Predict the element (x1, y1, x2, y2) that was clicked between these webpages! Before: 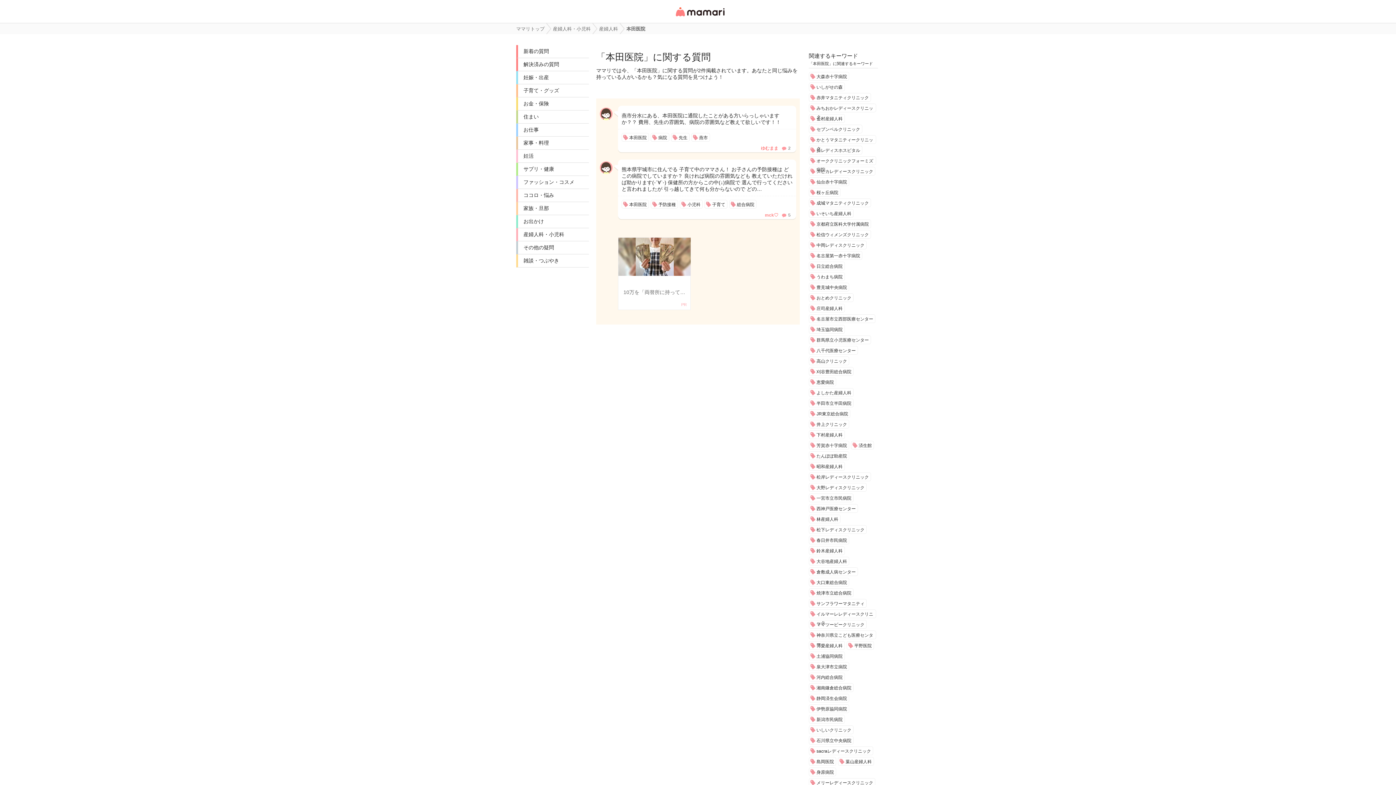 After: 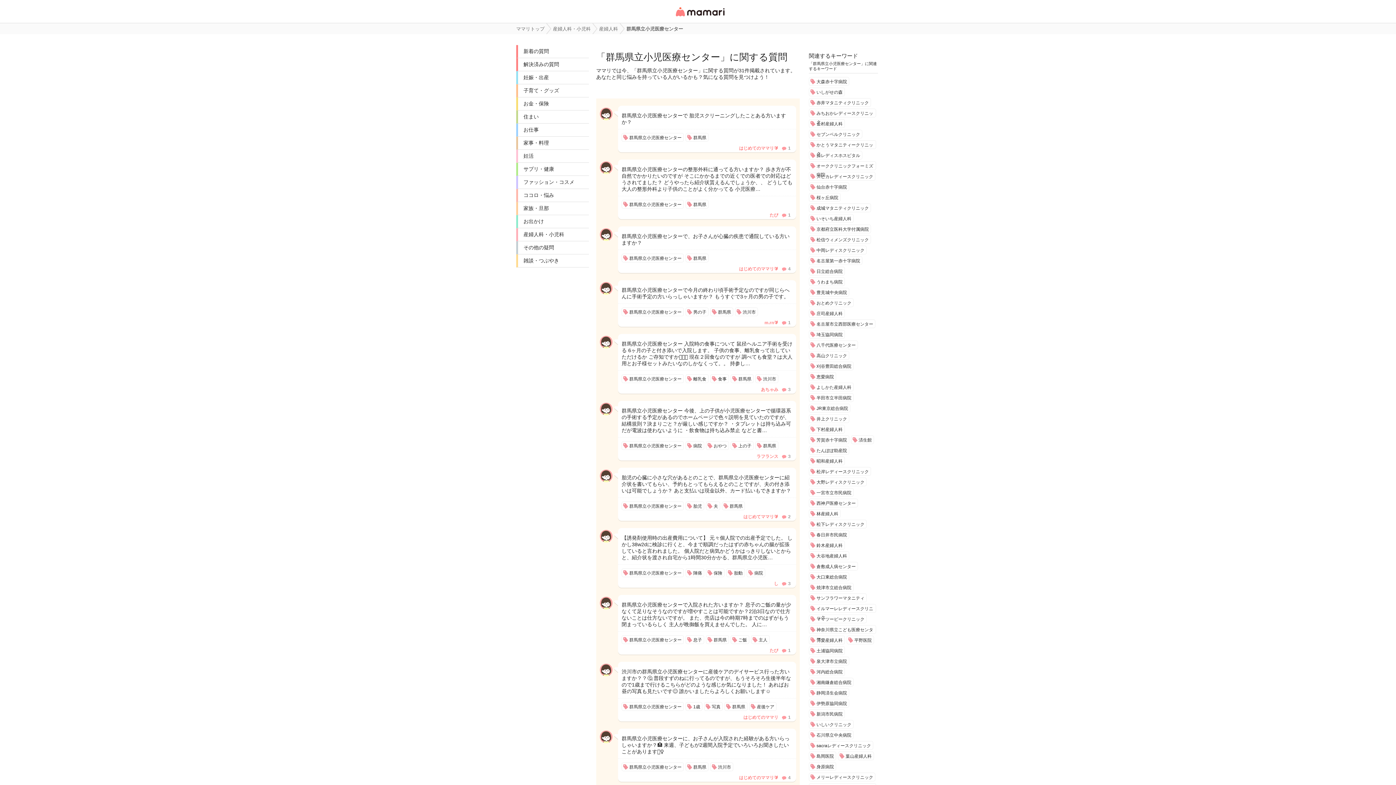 Action: label: 群馬県立小児医療センター bbox: (809, 336, 870, 344)